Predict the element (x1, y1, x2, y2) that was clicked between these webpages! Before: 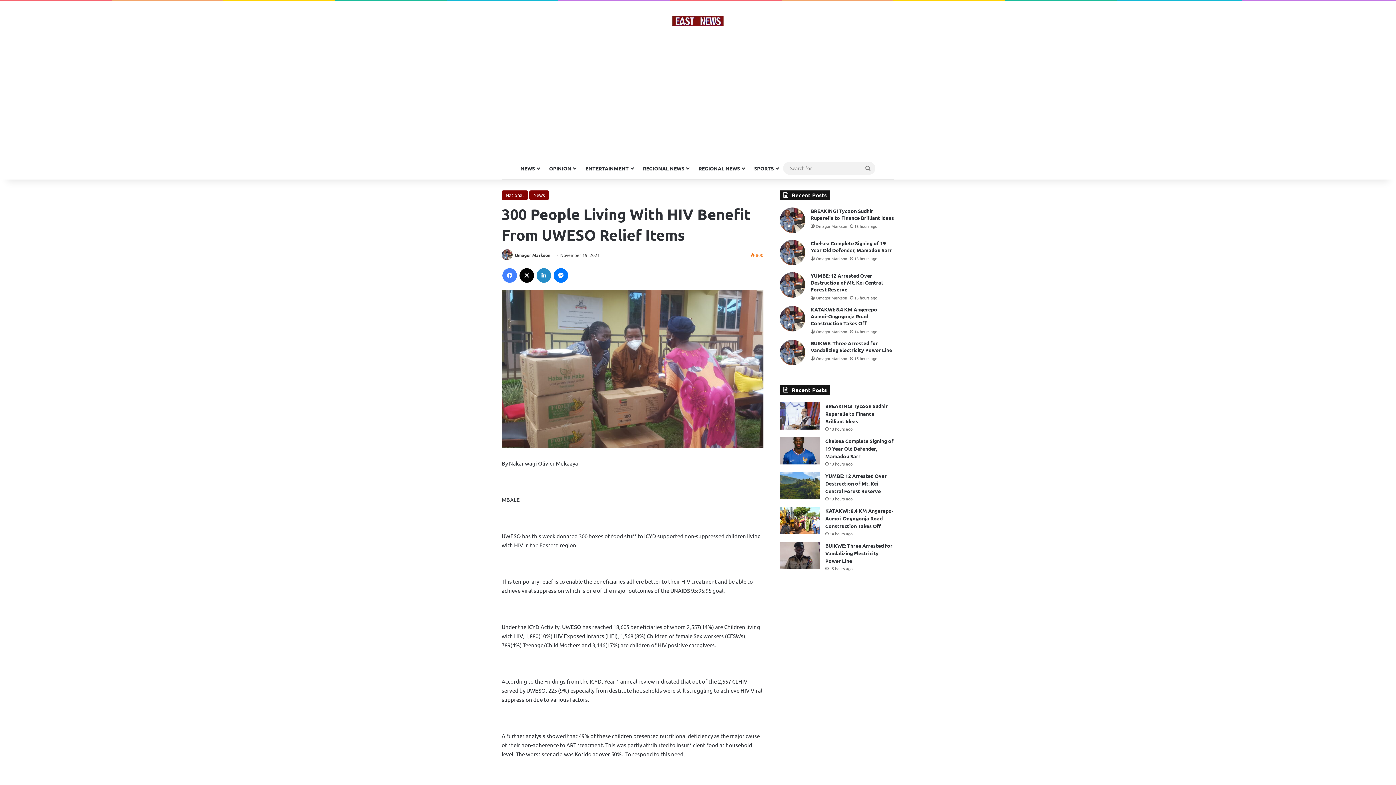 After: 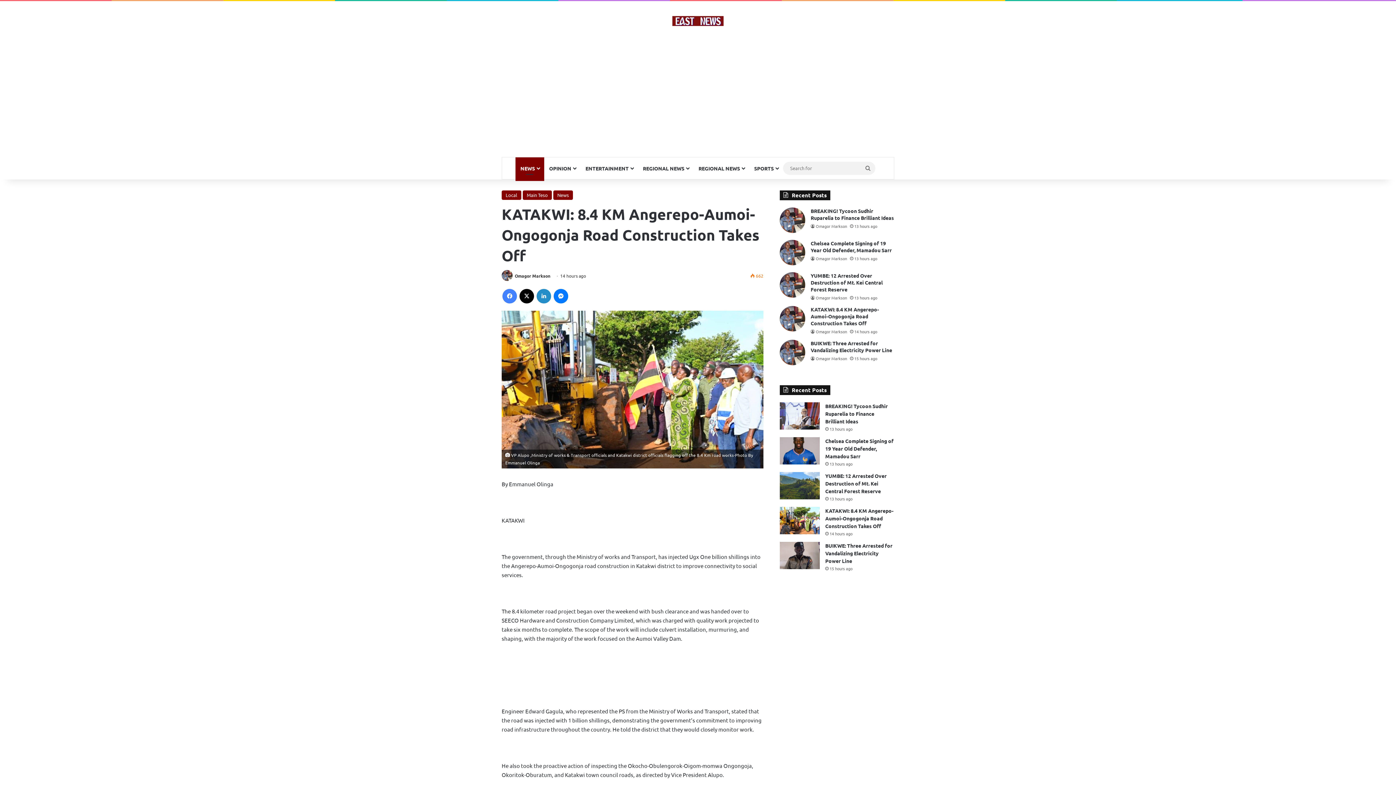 Action: label: KATAKWI: 8.4 KM Angerepo-Aumoi-Ongogonja Road Construction Takes Off bbox: (810, 306, 879, 326)